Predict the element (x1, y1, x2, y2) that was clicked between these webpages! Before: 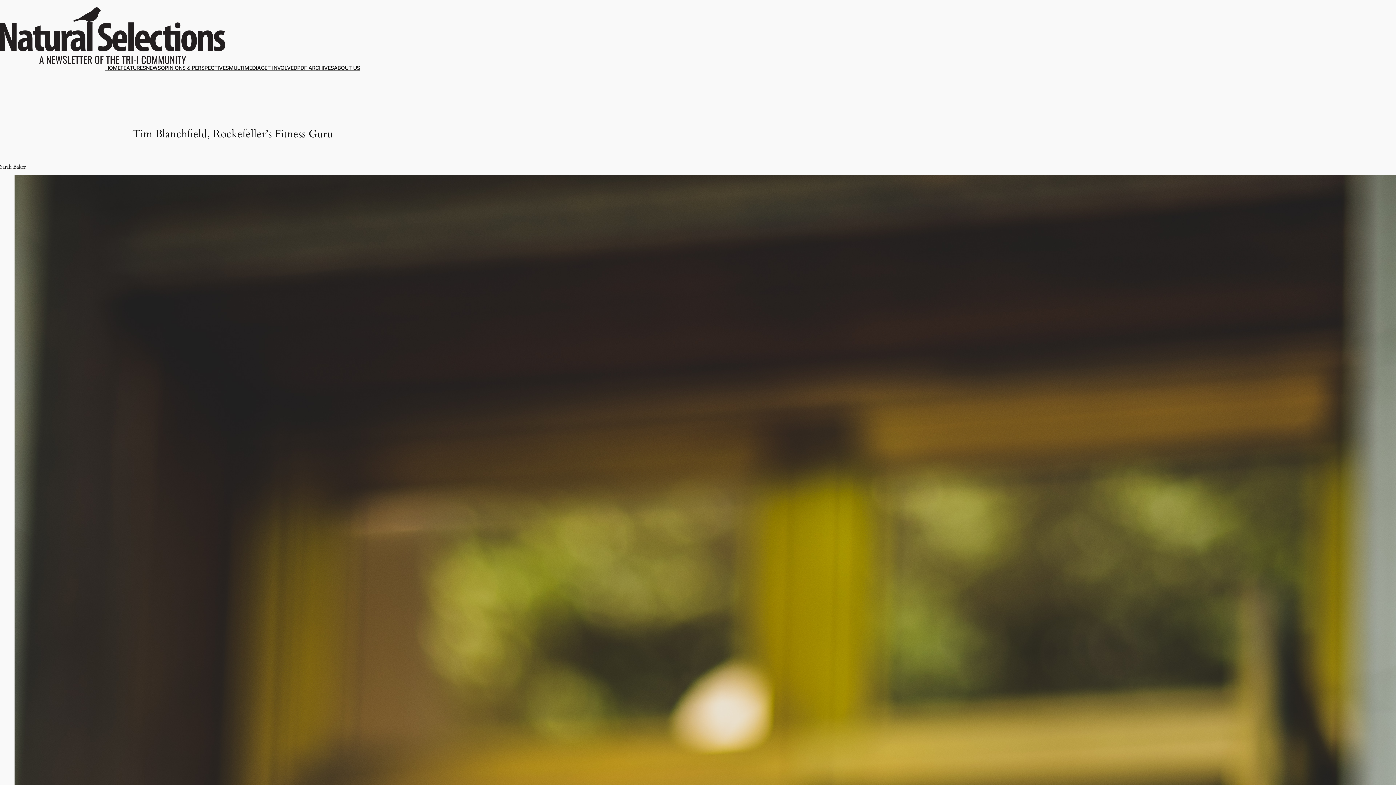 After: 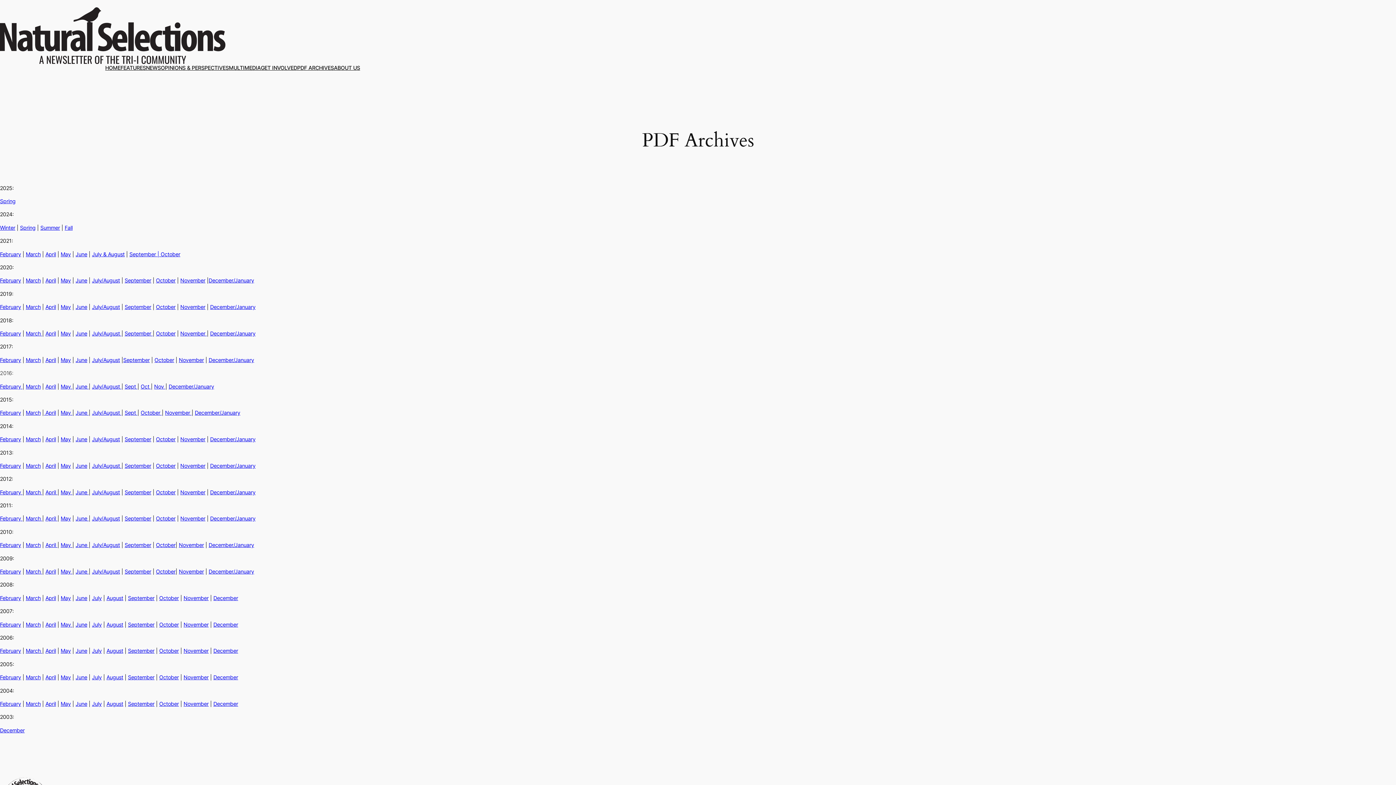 Action: label: PDF ARCHIVES bbox: (297, 64, 334, 72)